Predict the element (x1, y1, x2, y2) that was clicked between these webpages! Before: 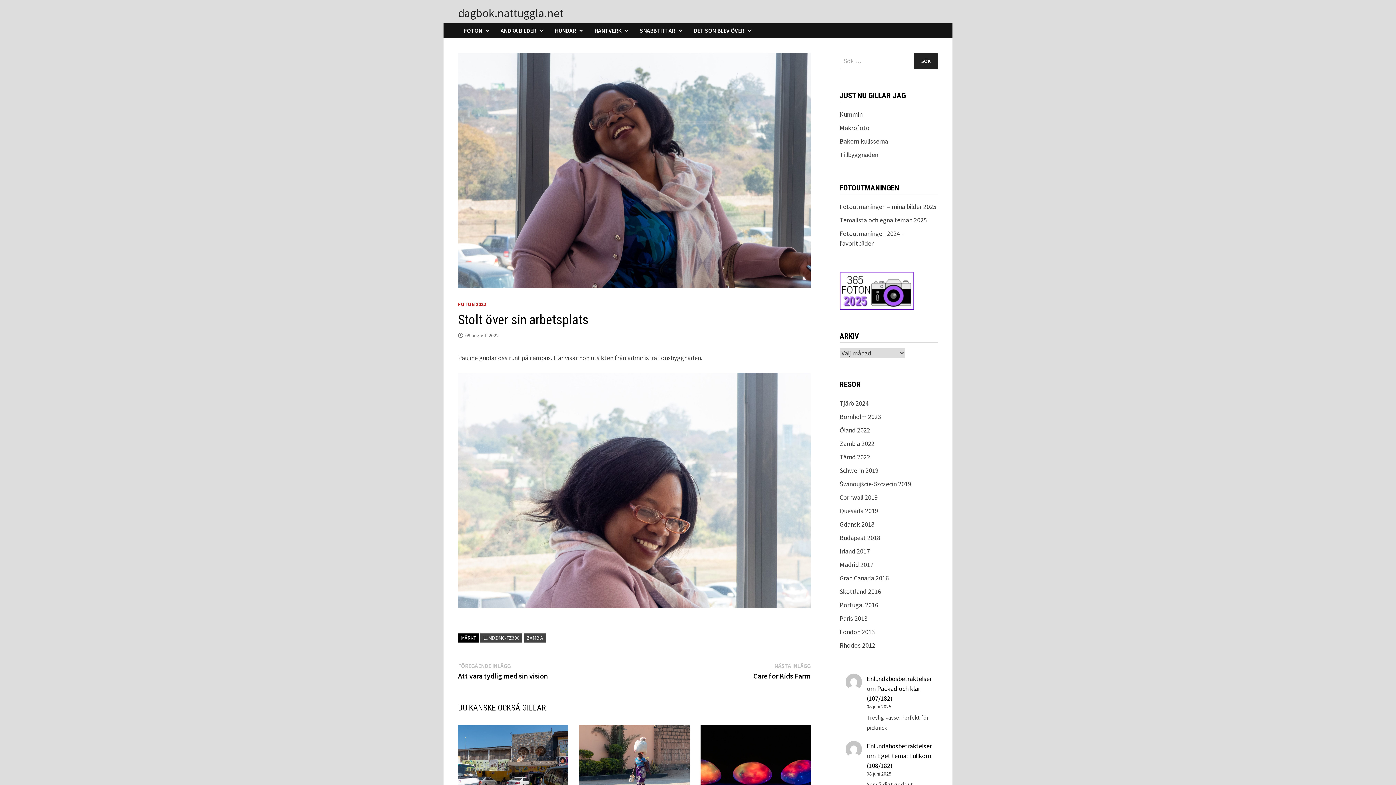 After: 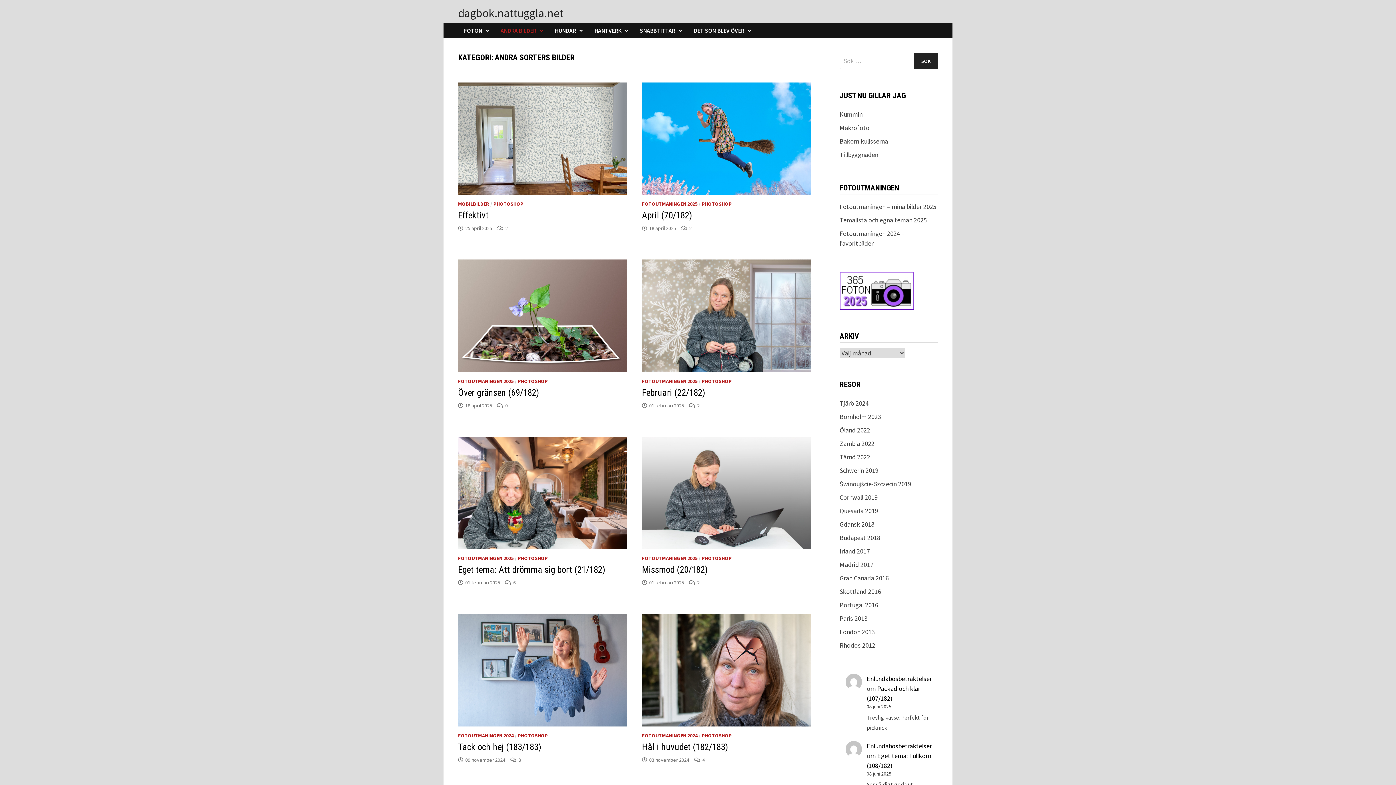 Action: bbox: (494, 23, 549, 38) label: ANDRA BILDER